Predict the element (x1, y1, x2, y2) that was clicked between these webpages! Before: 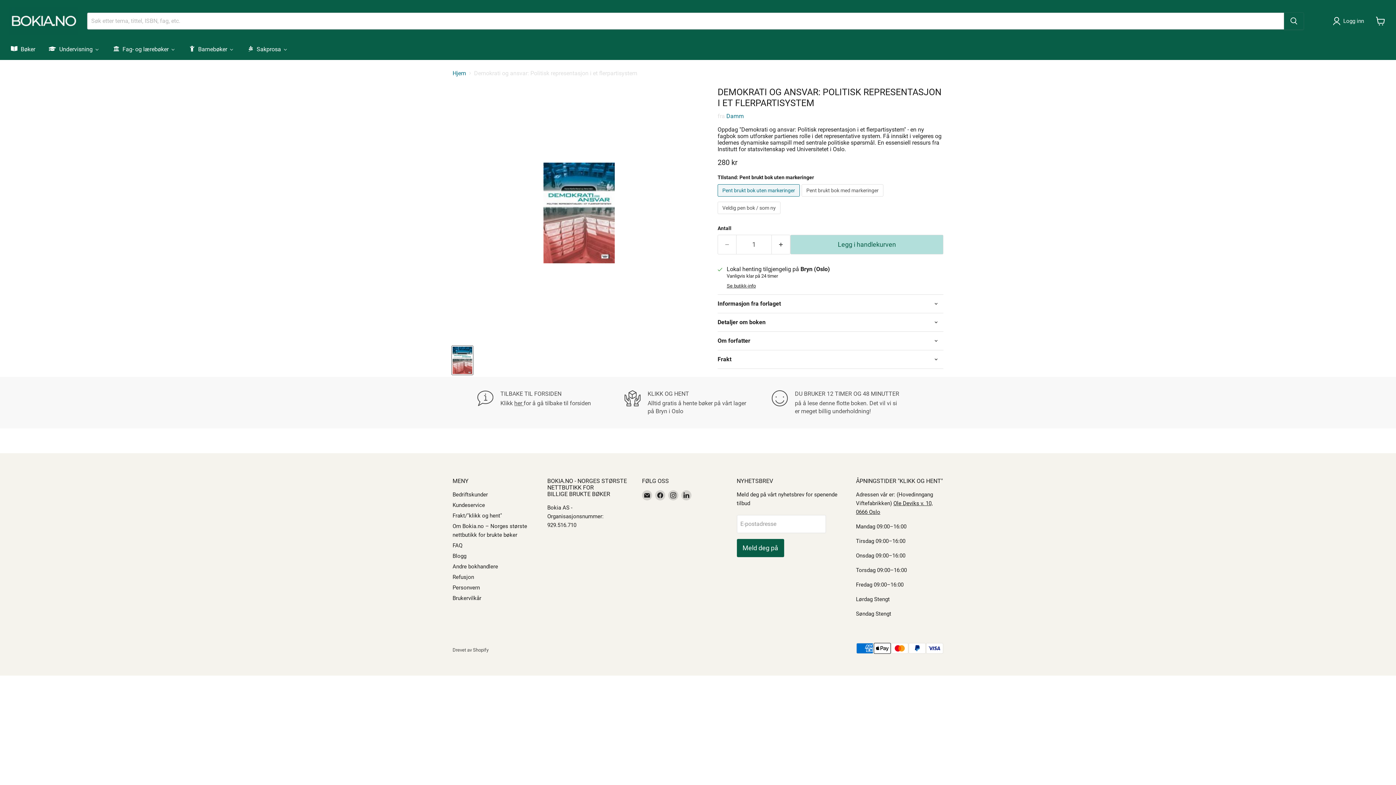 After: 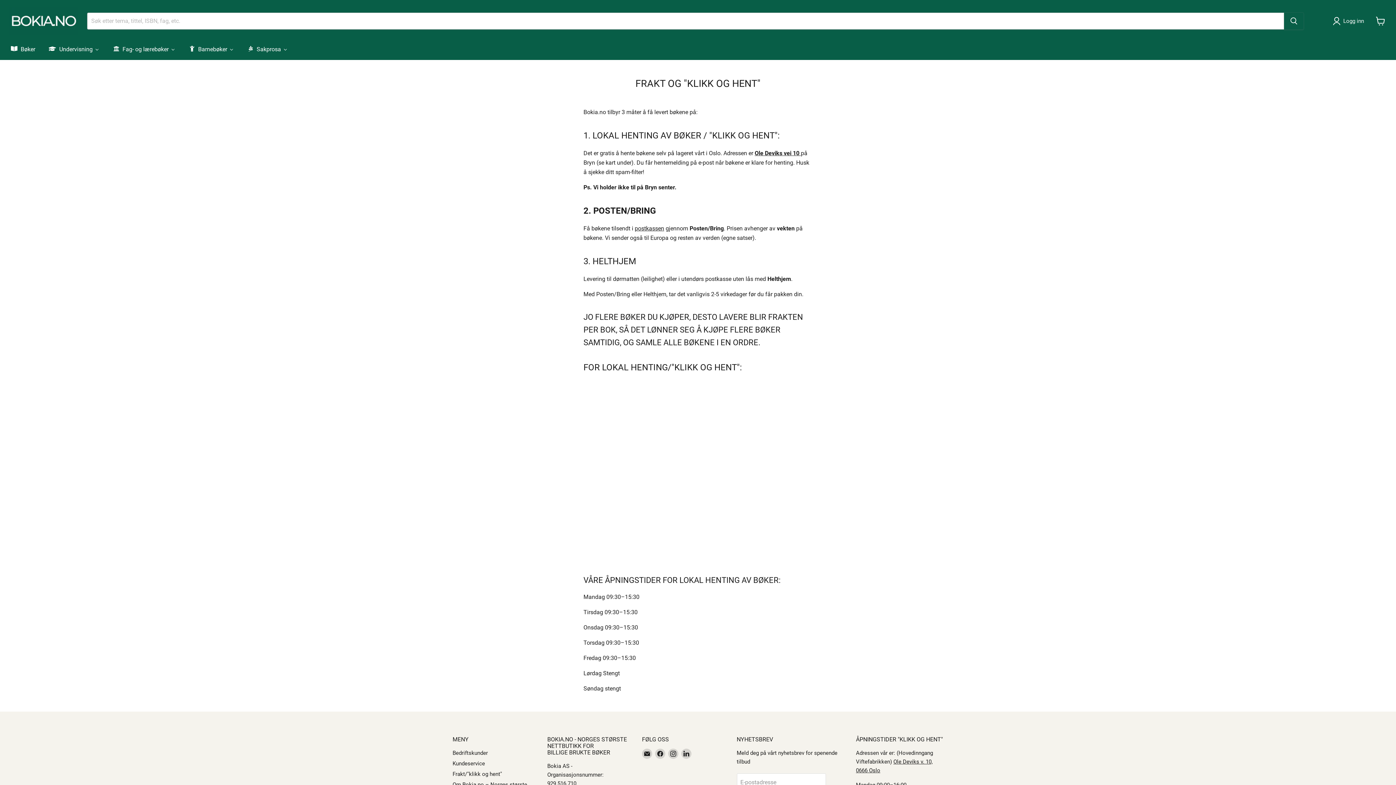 Action: bbox: (452, 512, 502, 519) label: Frakt/"klikk og hent"